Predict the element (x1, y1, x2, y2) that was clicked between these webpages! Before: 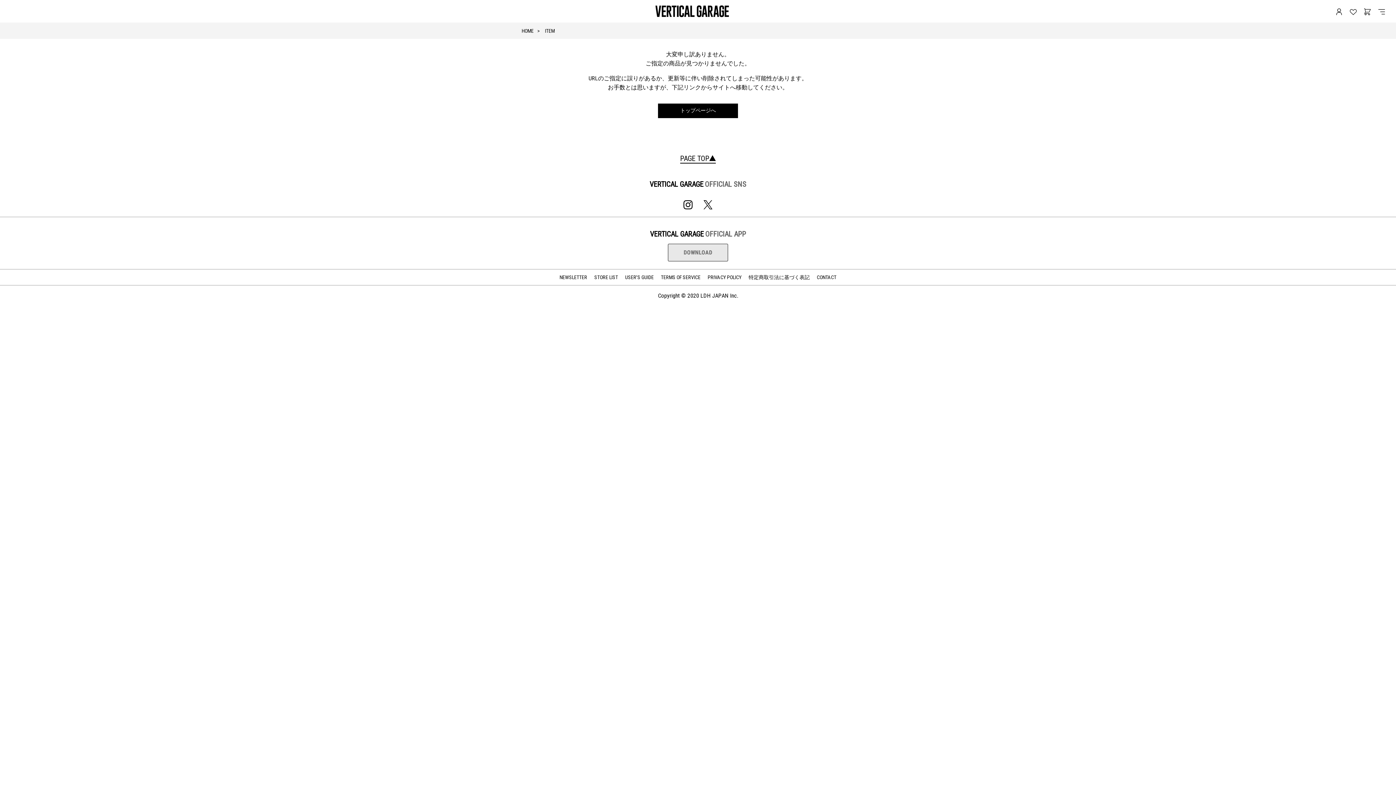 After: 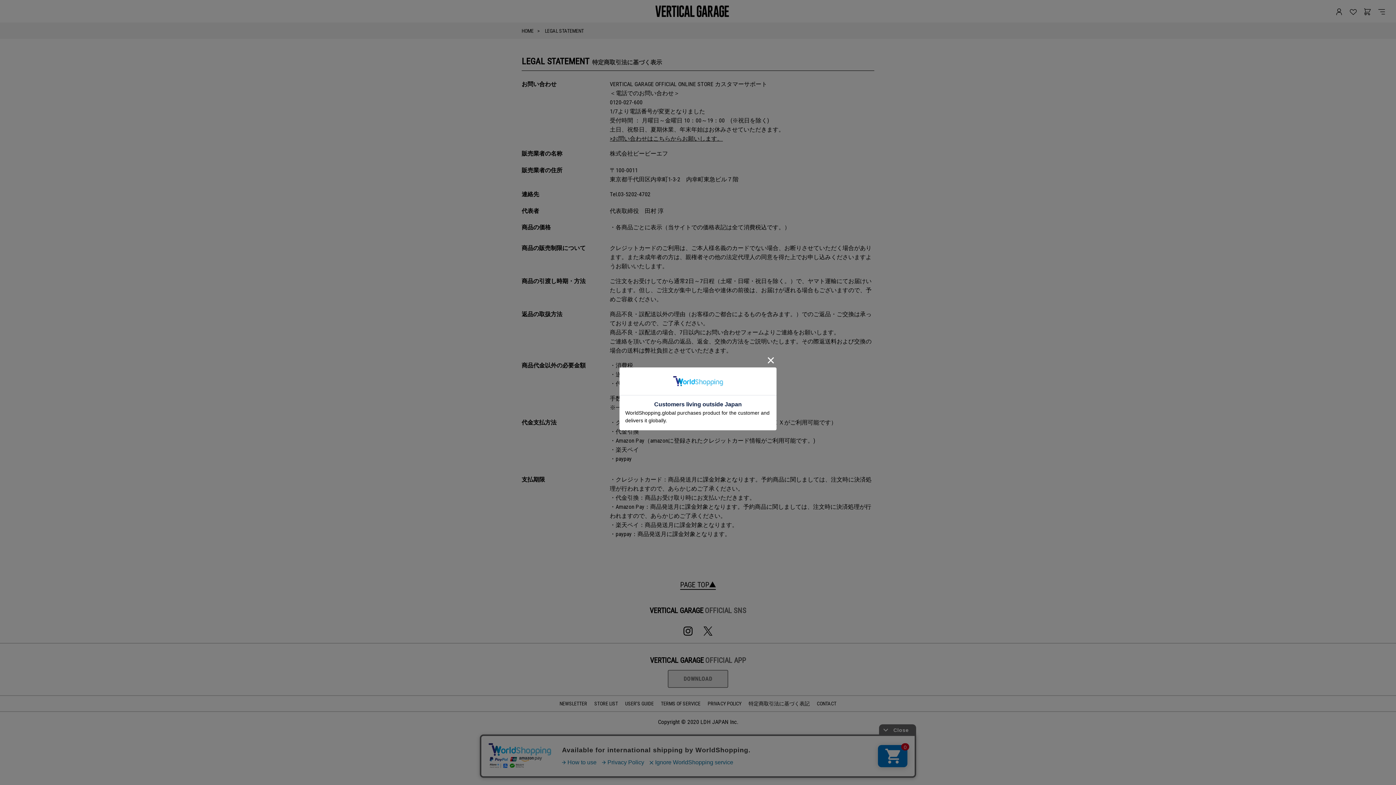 Action: label: 特定商取引法に基づく表記 bbox: (748, 274, 809, 280)